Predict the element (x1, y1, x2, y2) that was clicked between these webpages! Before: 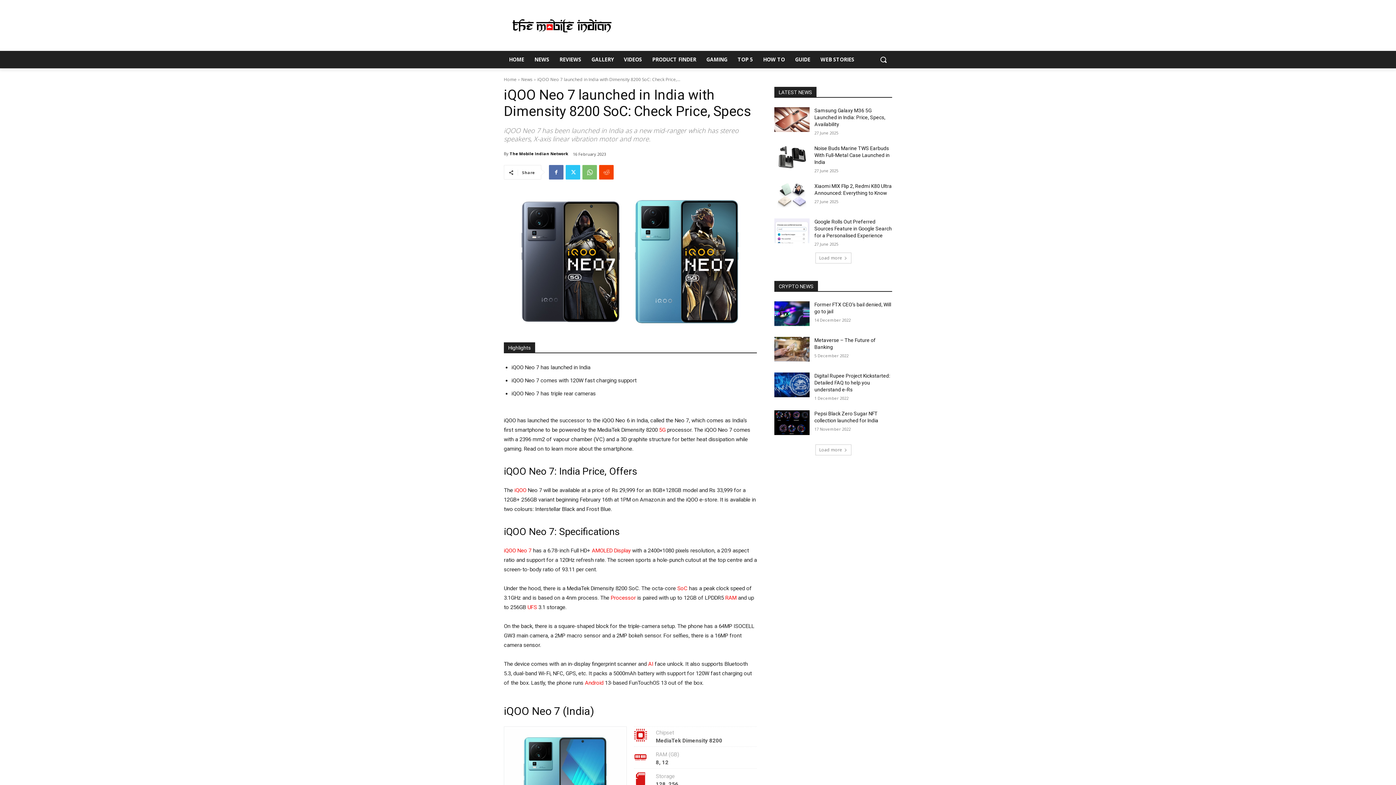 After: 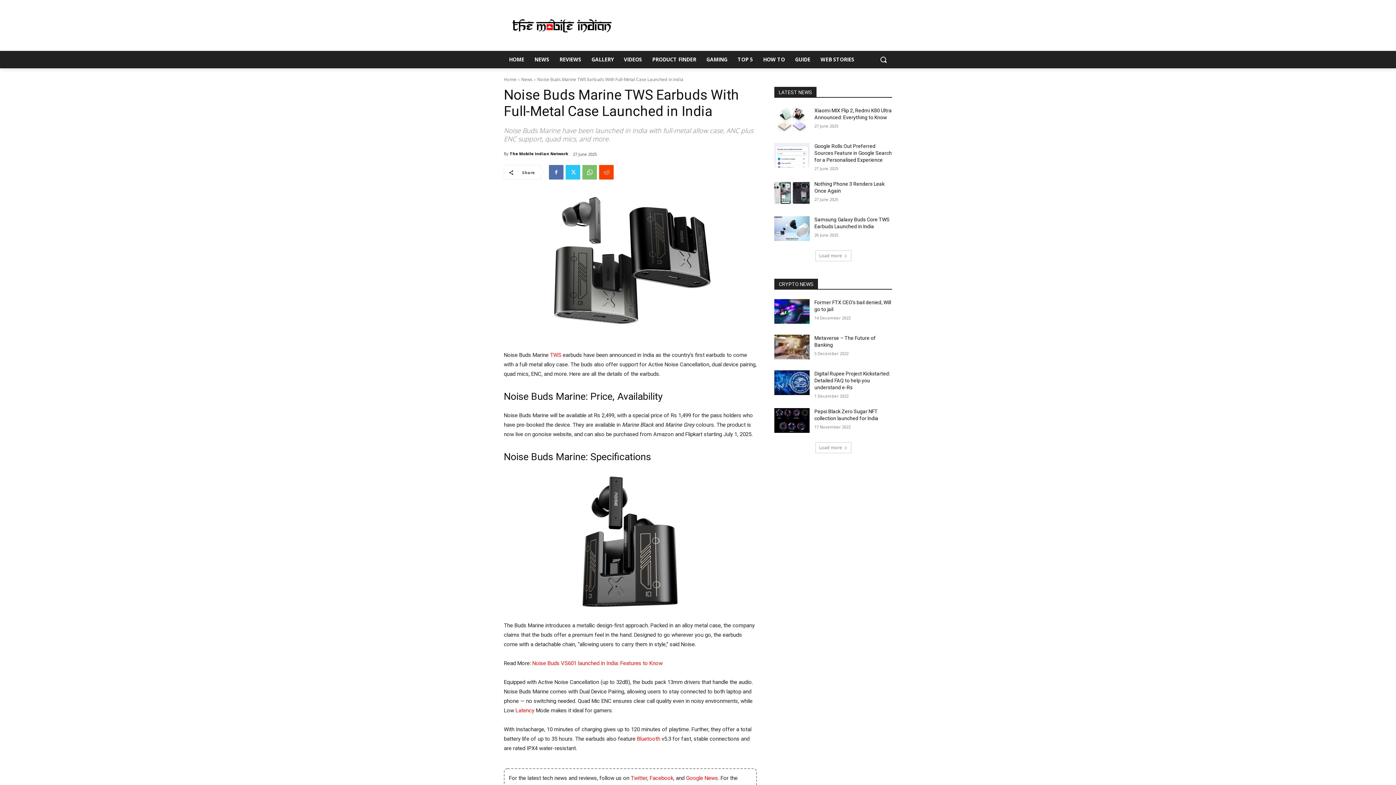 Action: bbox: (814, 145, 889, 165) label: Noise Buds Marine TWS Earbuds With Full-Metal Case Launched in India